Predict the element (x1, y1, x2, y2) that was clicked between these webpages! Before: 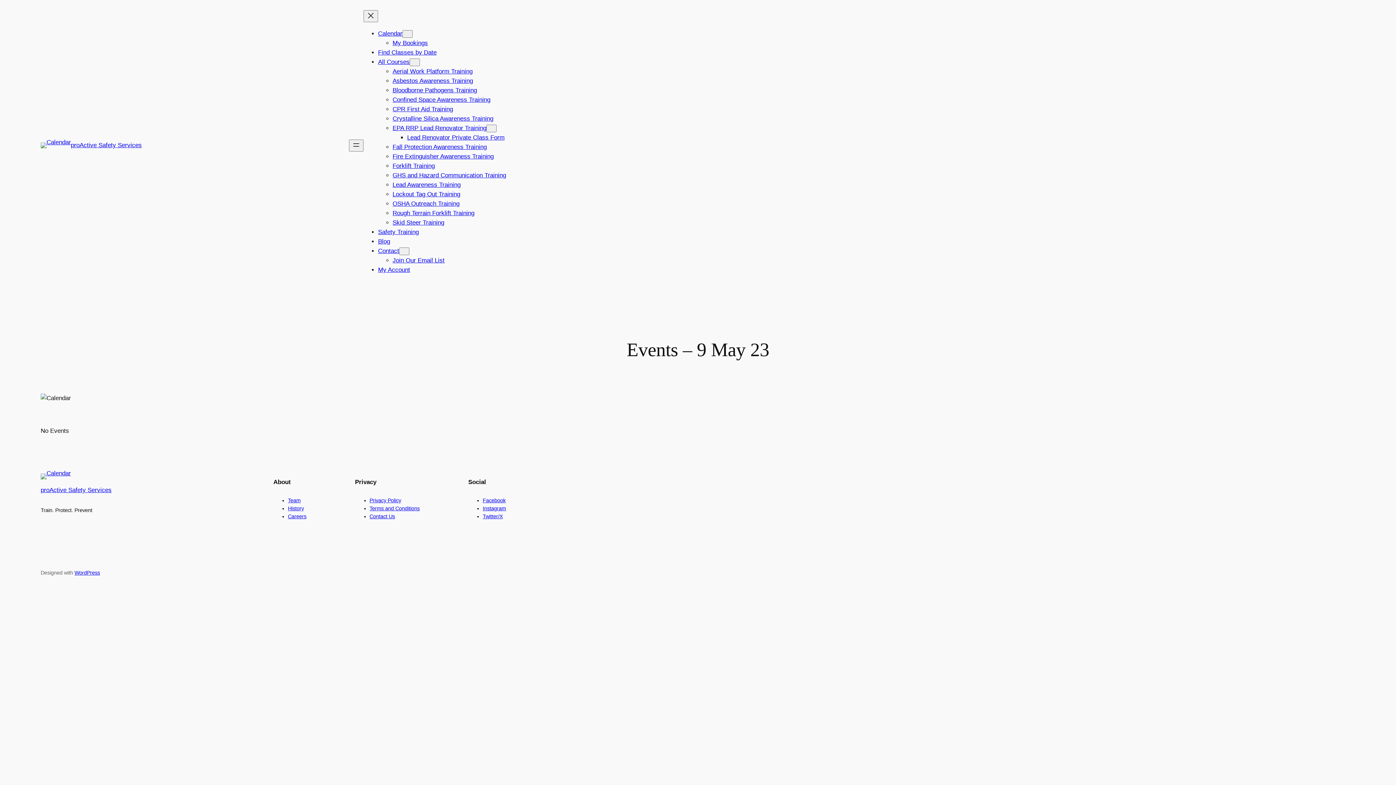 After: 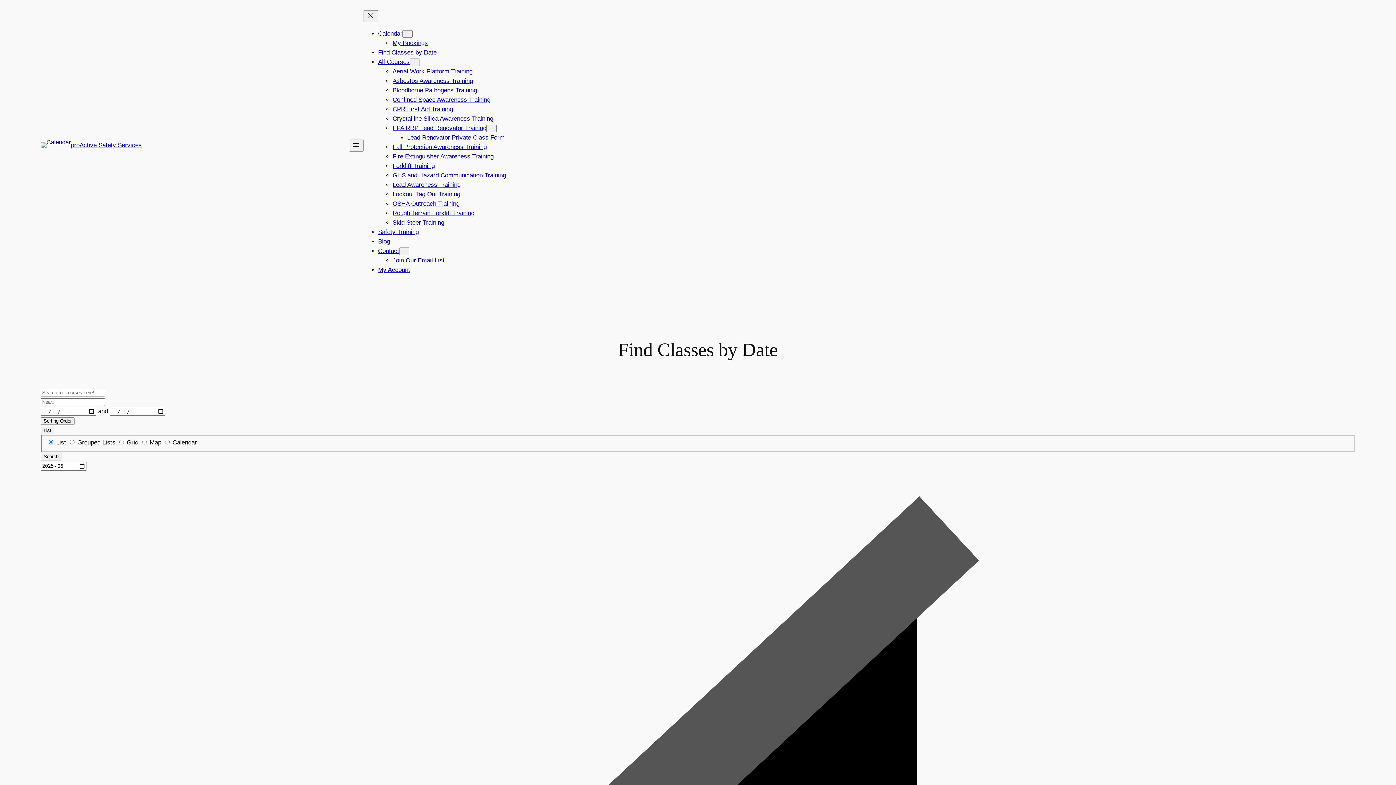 Action: bbox: (378, 49, 436, 55) label: Find Classes by Date